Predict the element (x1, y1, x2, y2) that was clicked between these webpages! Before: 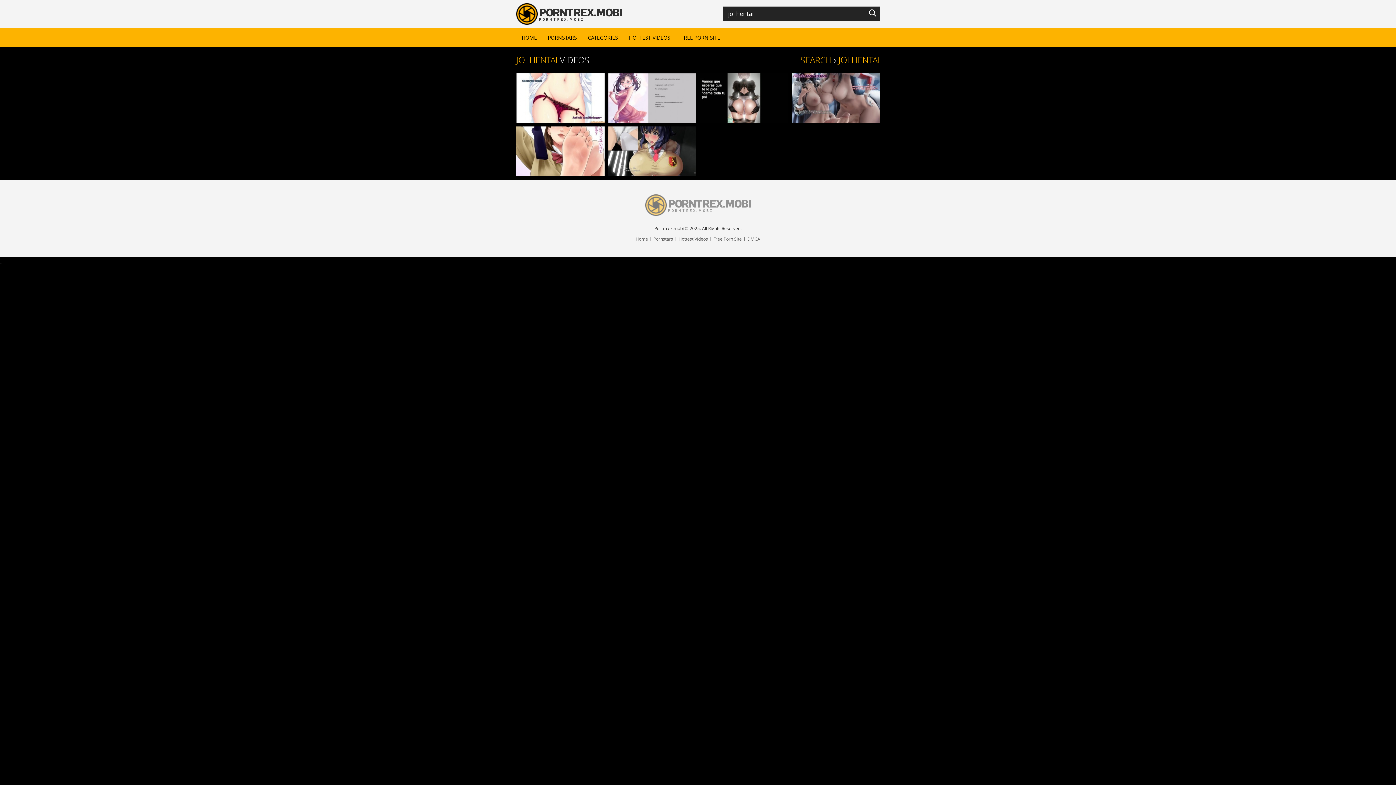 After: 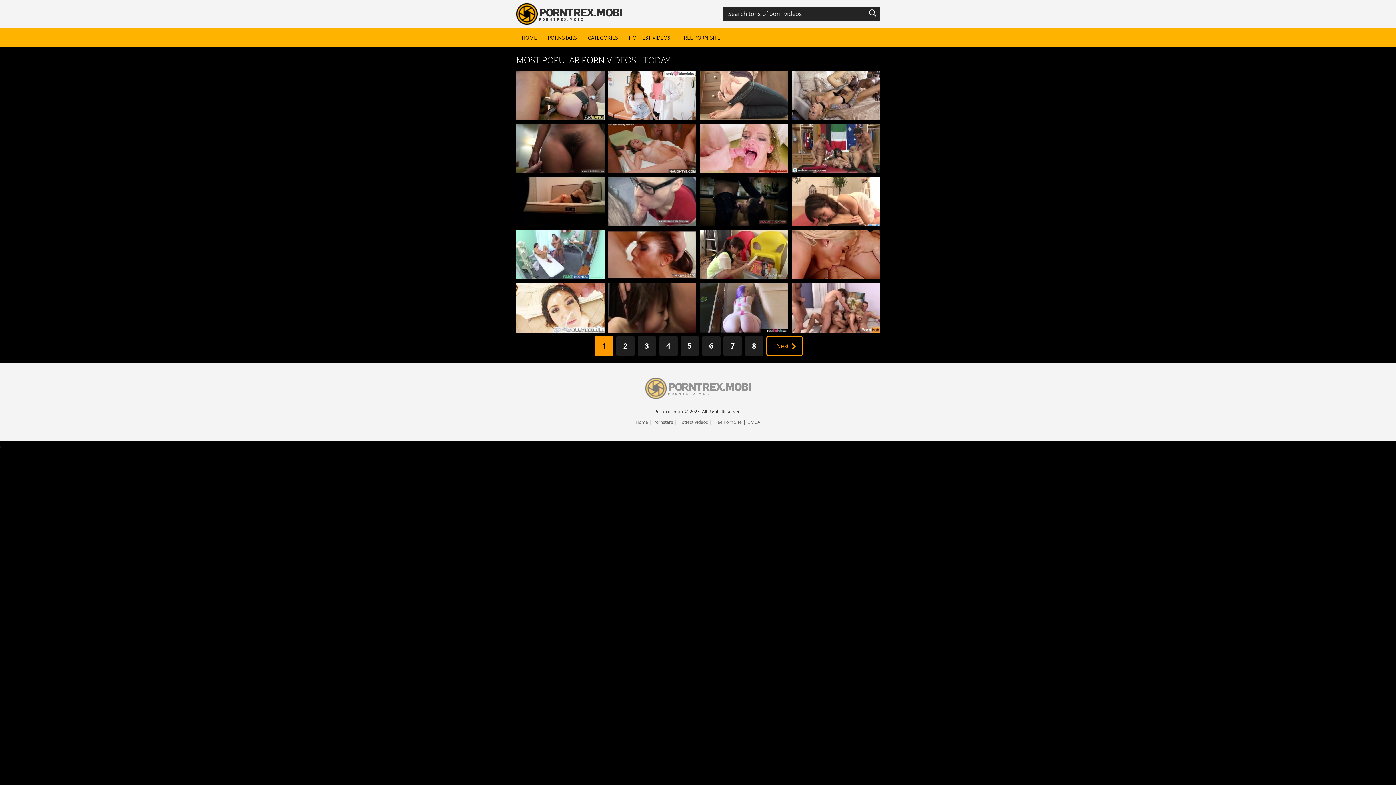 Action: label: HOTTEST VIDEOS bbox: (623, 28, 676, 47)